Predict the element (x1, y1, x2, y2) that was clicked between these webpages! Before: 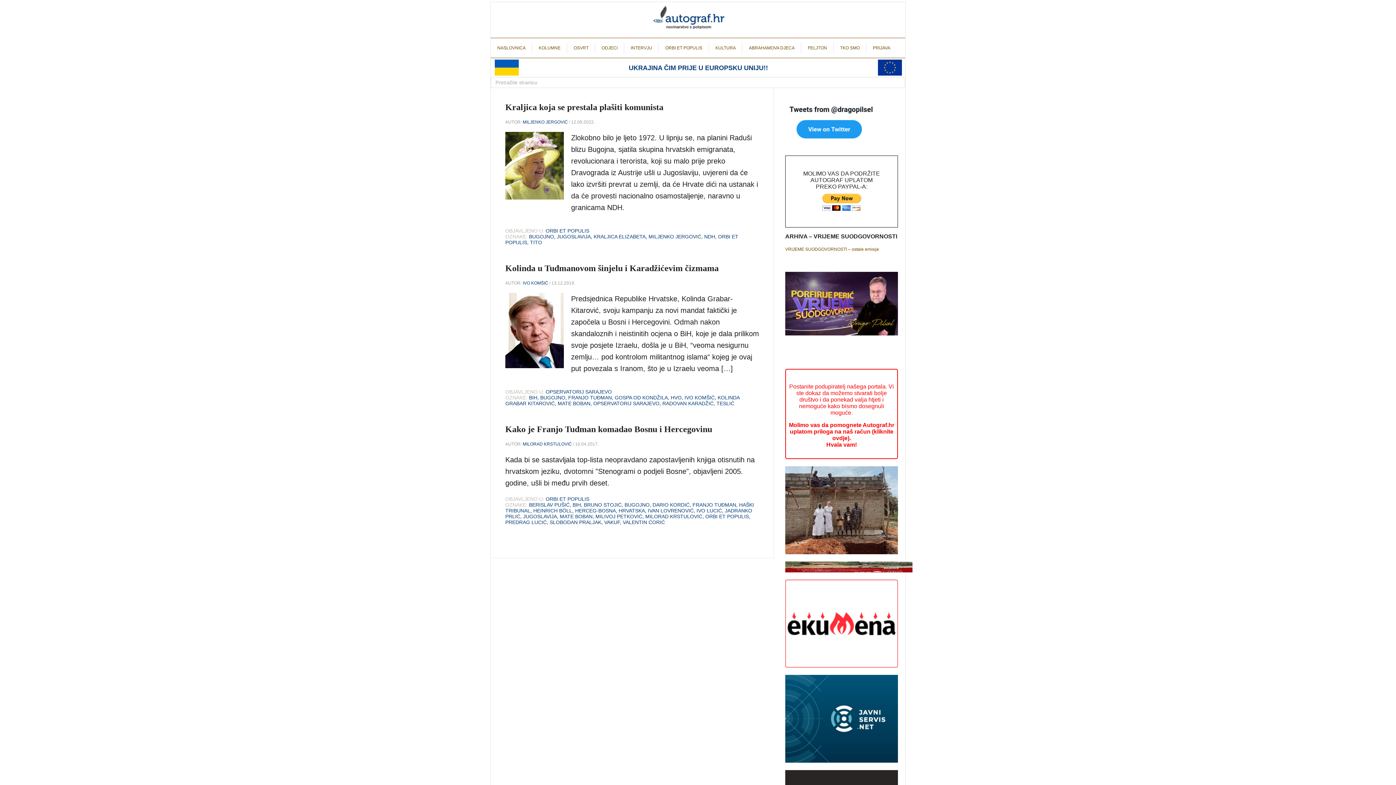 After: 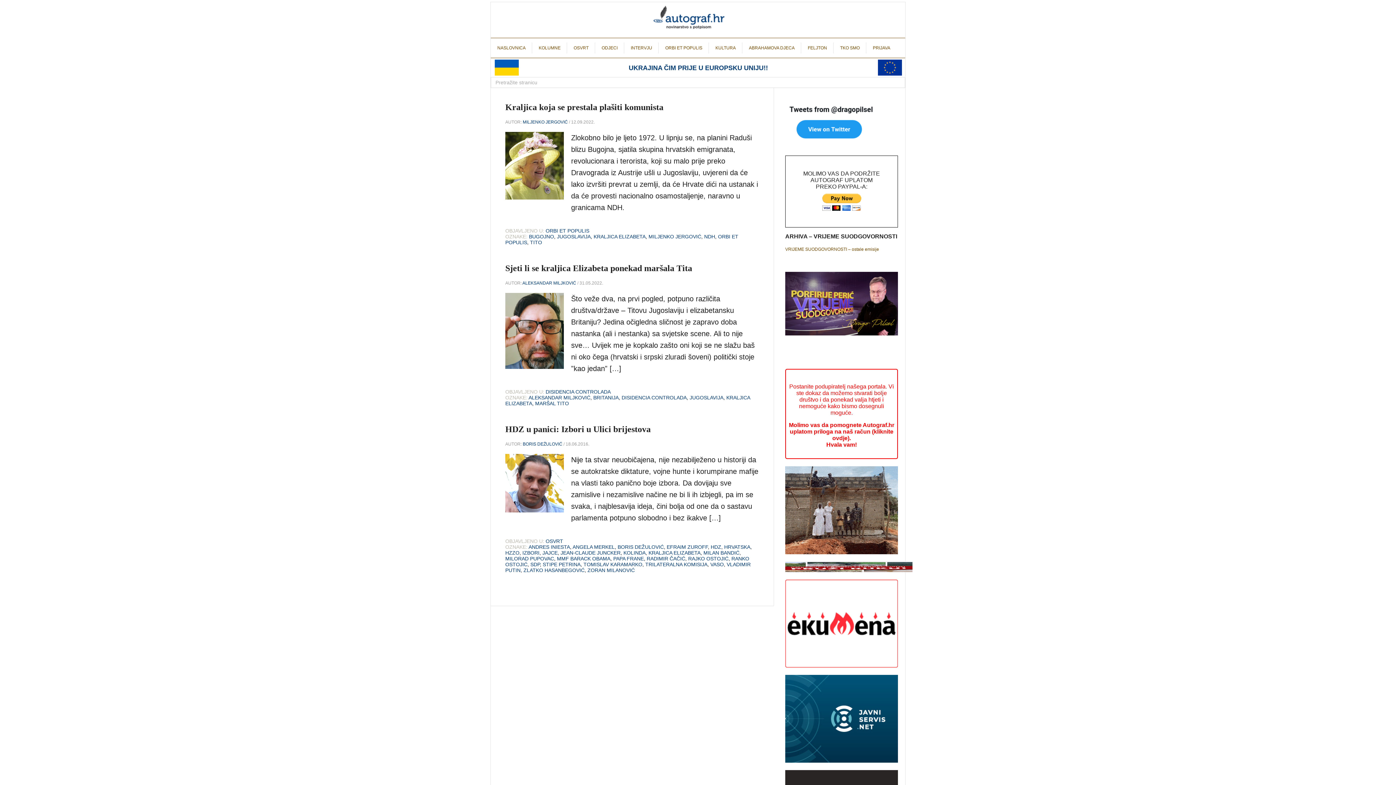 Action: label: KRALJICA ELIZABETA bbox: (593, 233, 645, 239)